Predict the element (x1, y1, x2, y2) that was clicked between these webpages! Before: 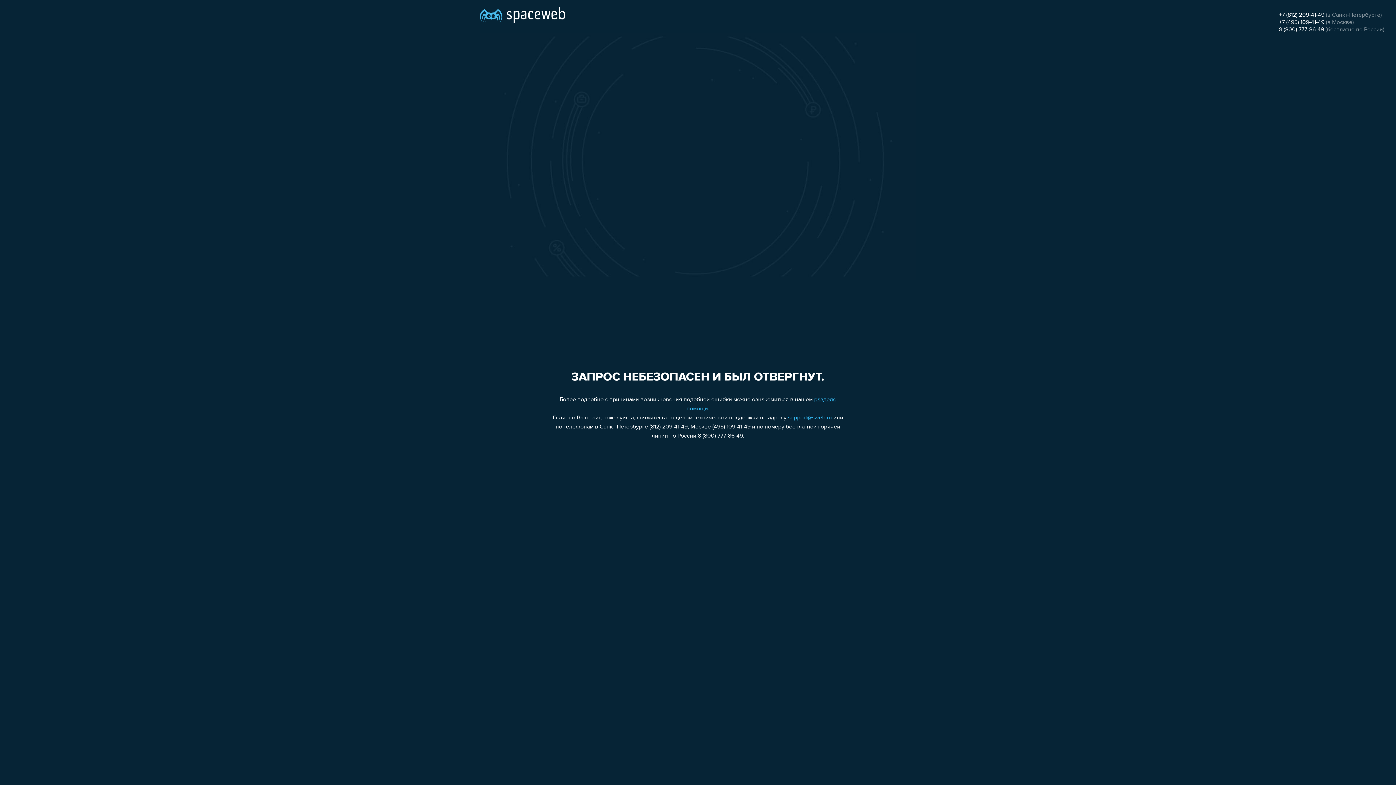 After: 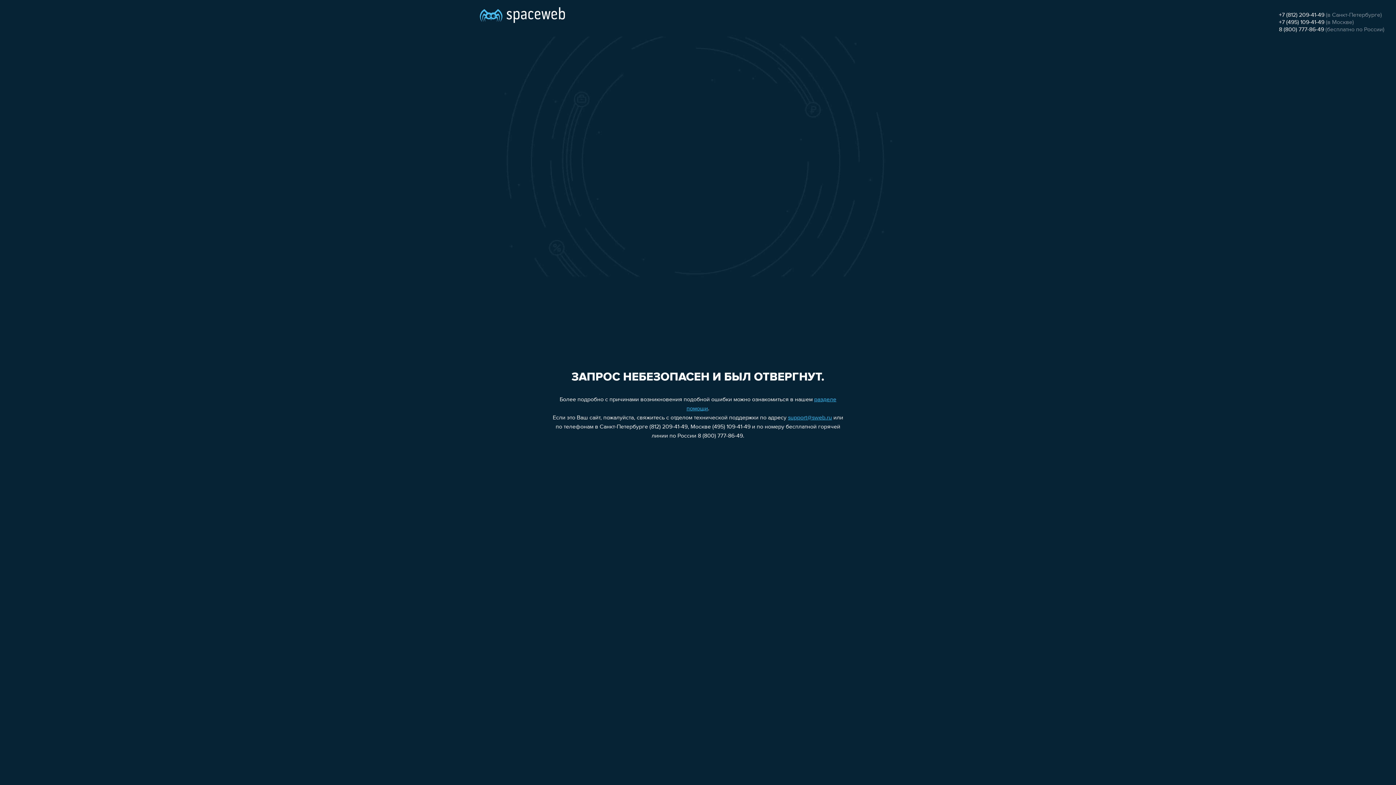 Action: label: 8 (800) 777-86-49 bbox: (1279, 26, 1324, 32)